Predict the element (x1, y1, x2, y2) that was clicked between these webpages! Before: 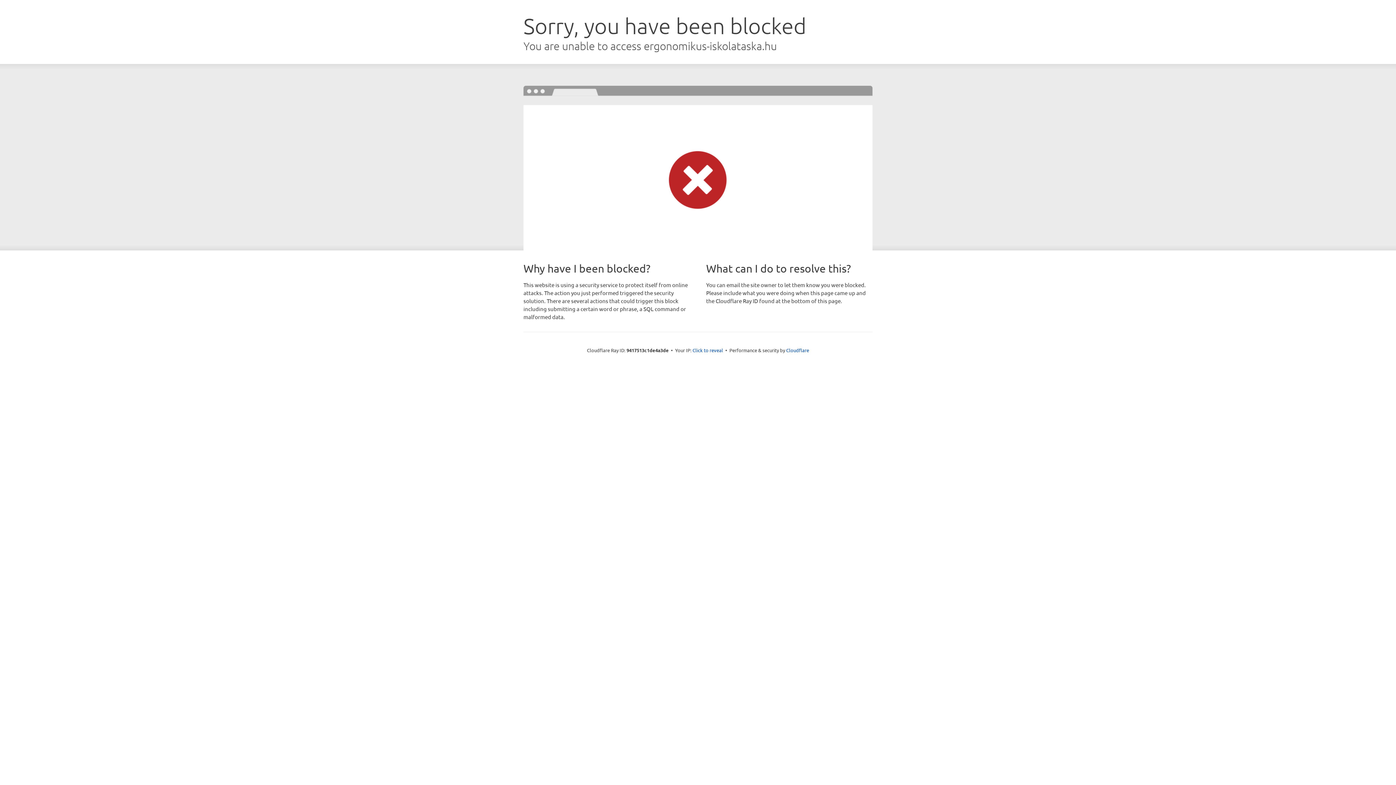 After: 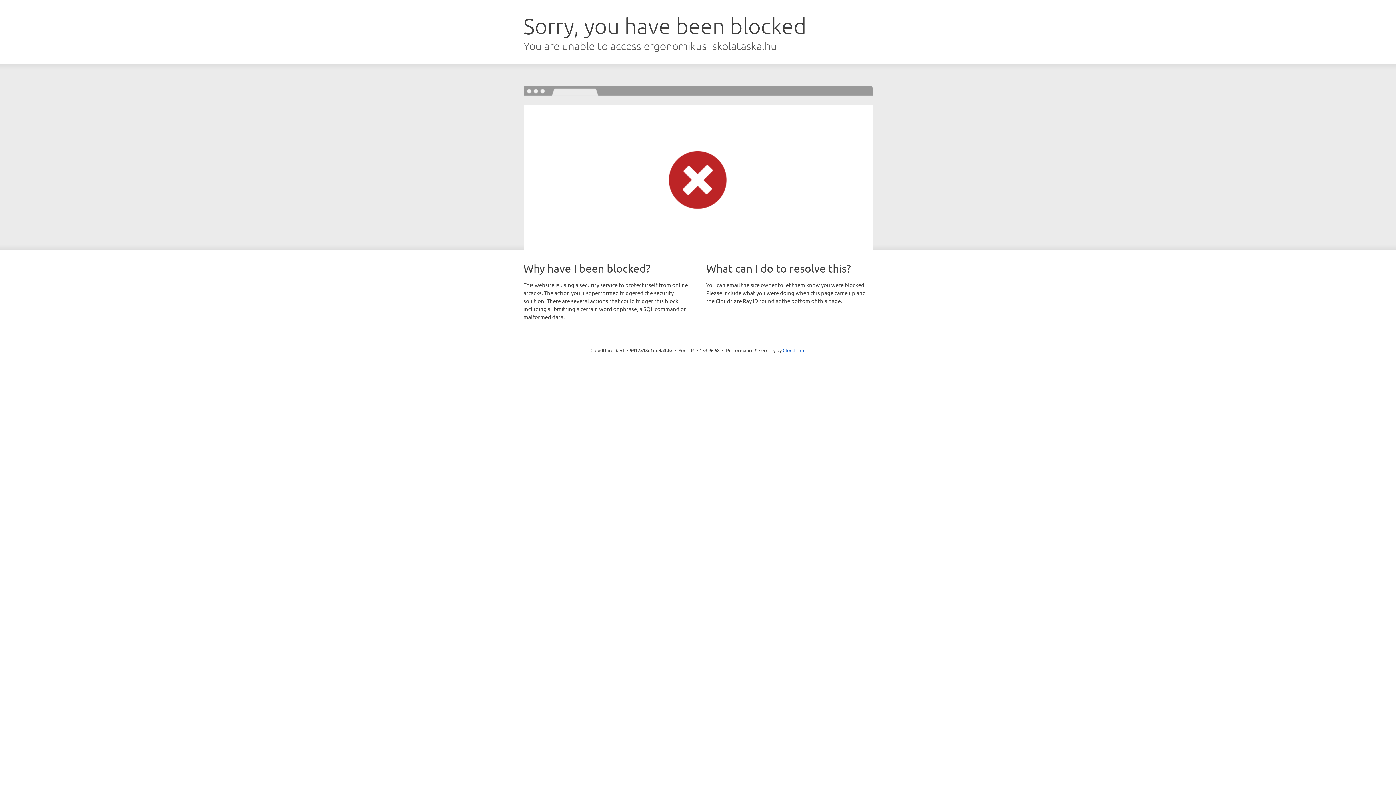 Action: bbox: (692, 346, 723, 353) label: Click to reveal